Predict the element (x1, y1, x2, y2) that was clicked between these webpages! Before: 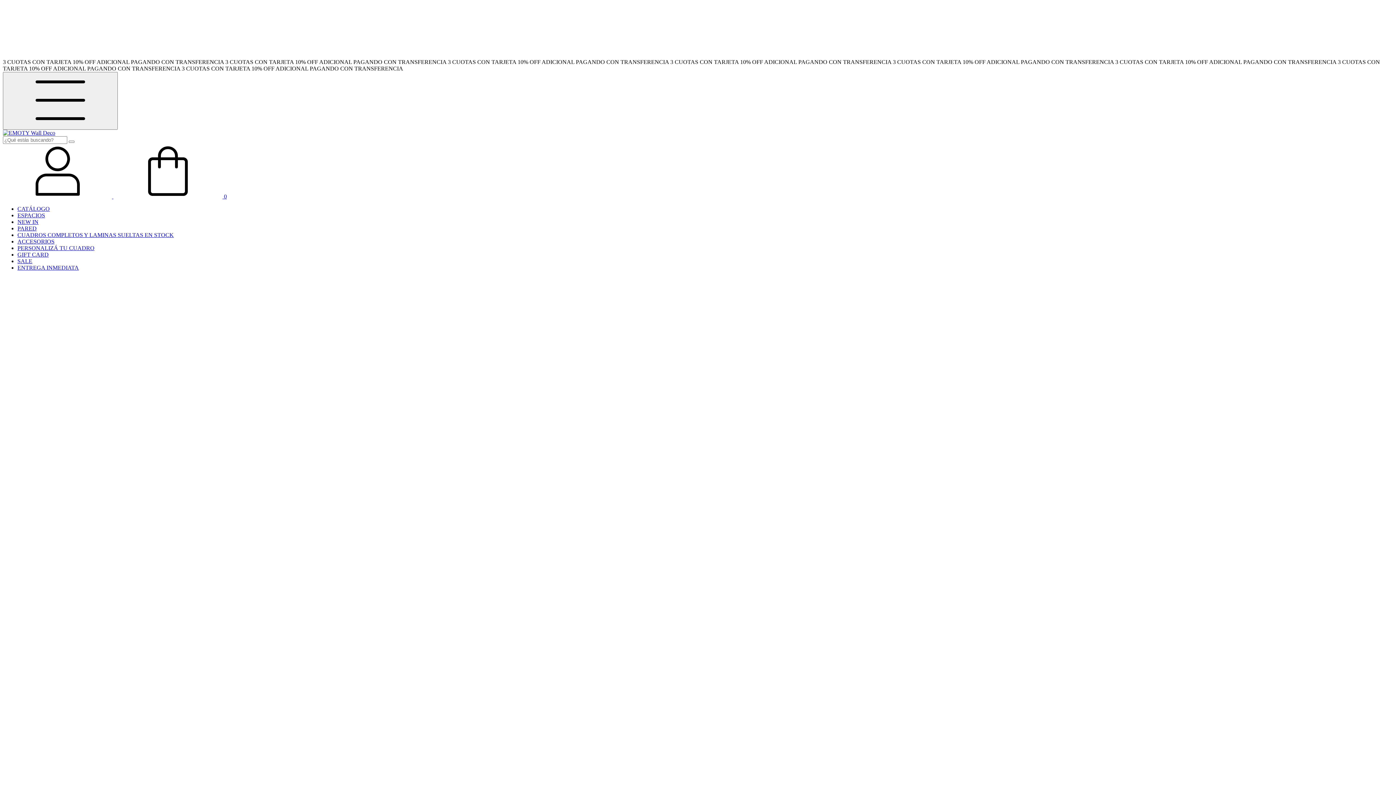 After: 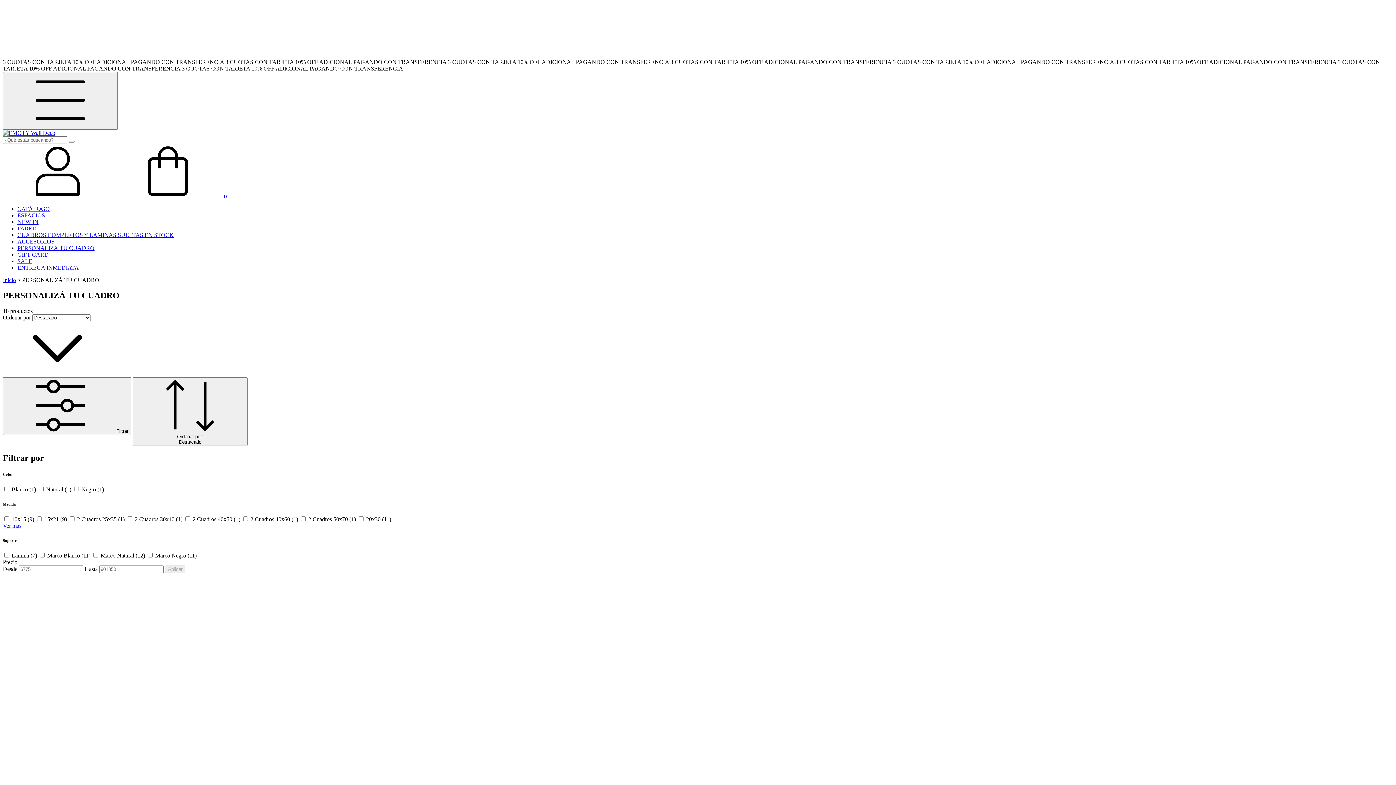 Action: label: PERSONALIZÁ TU CUADRO bbox: (17, 245, 94, 251)